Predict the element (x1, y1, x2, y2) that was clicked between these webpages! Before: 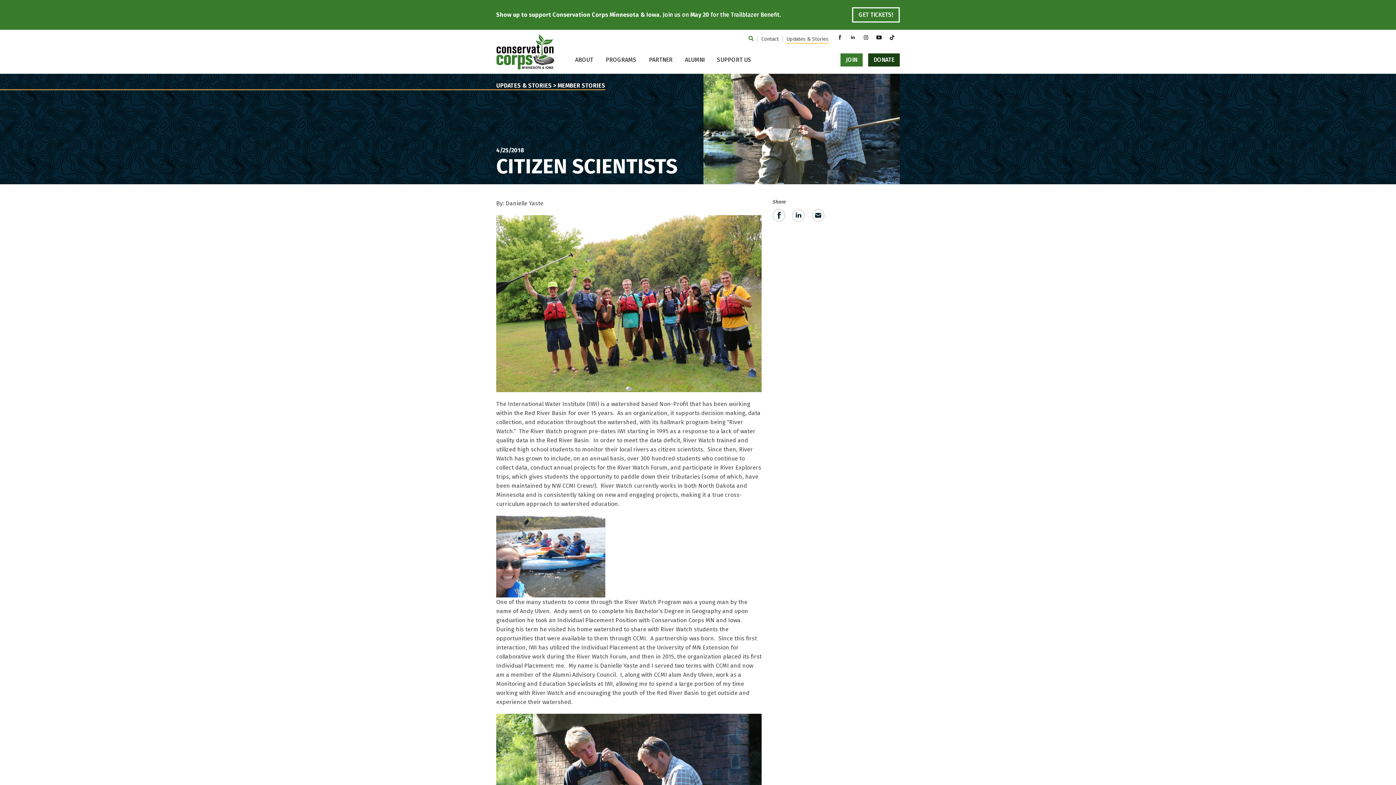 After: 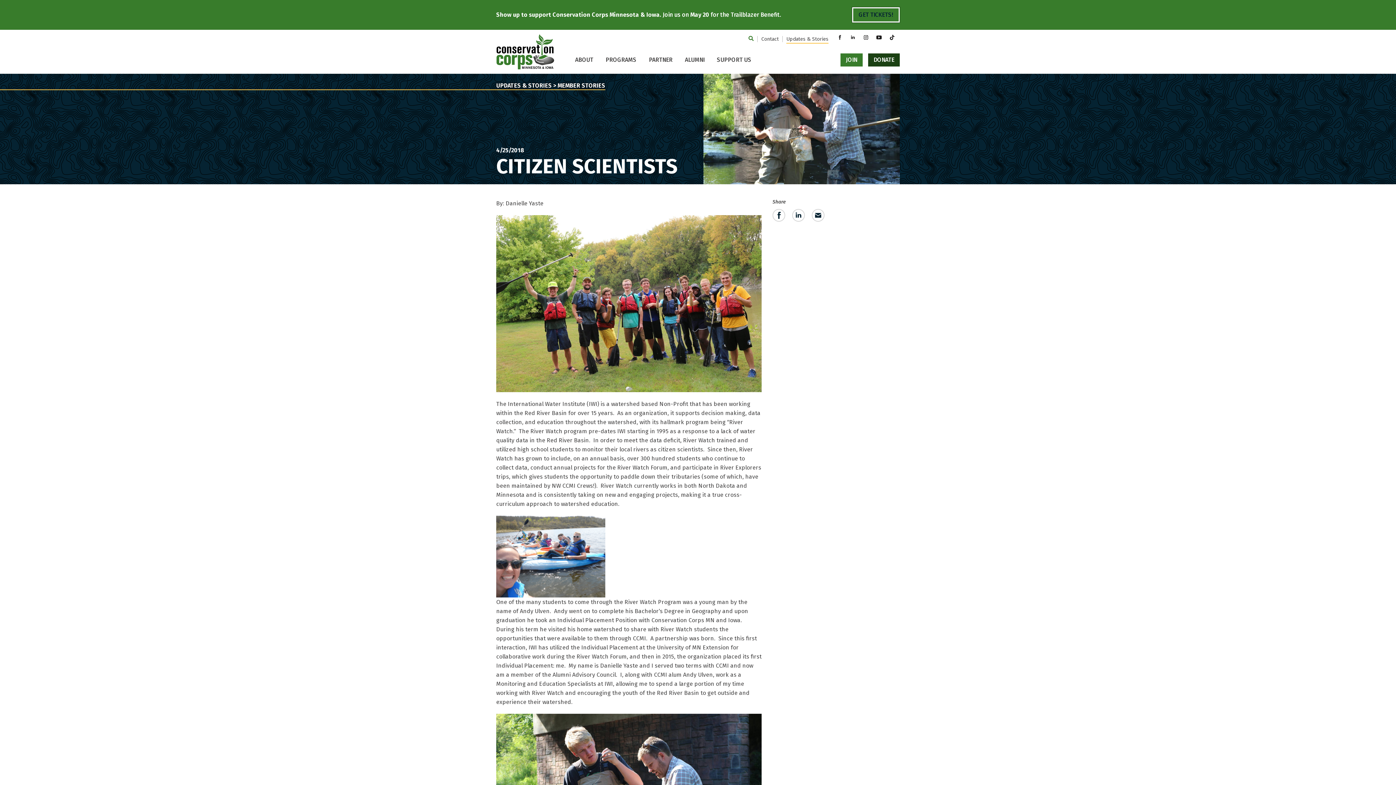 Action: label: GET TICKETS! bbox: (852, 7, 900, 22)